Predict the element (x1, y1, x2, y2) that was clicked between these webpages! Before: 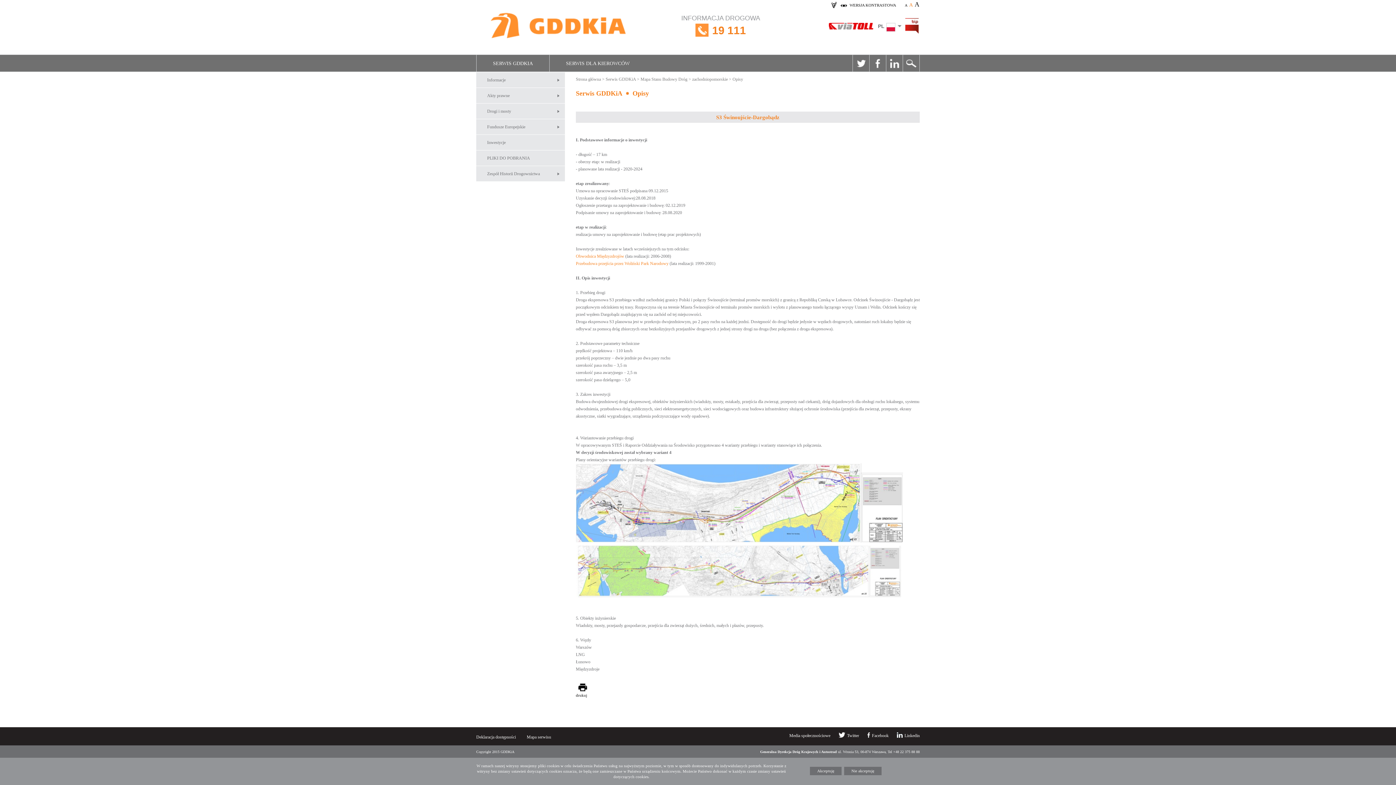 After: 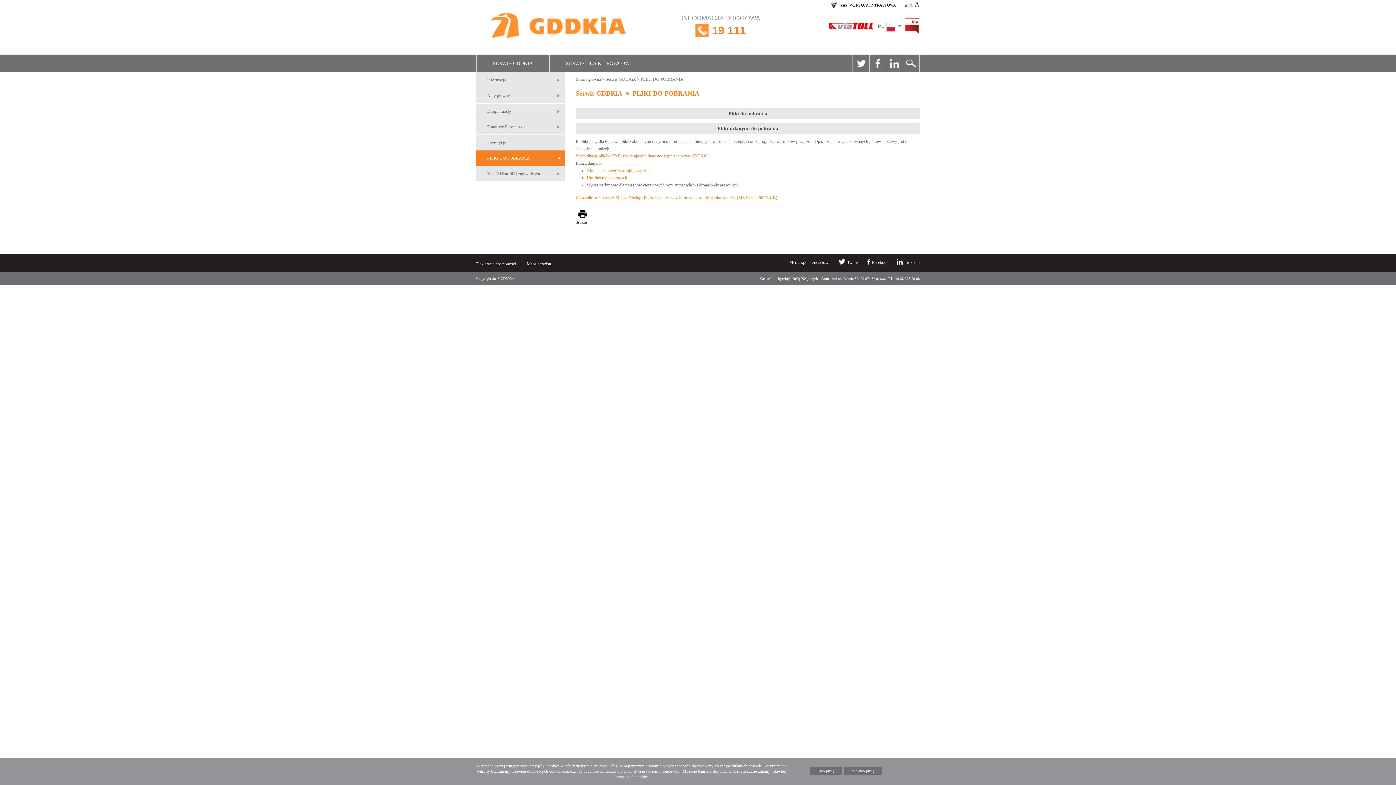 Action: label: PLIKI DO POBRANIA bbox: (476, 150, 565, 165)